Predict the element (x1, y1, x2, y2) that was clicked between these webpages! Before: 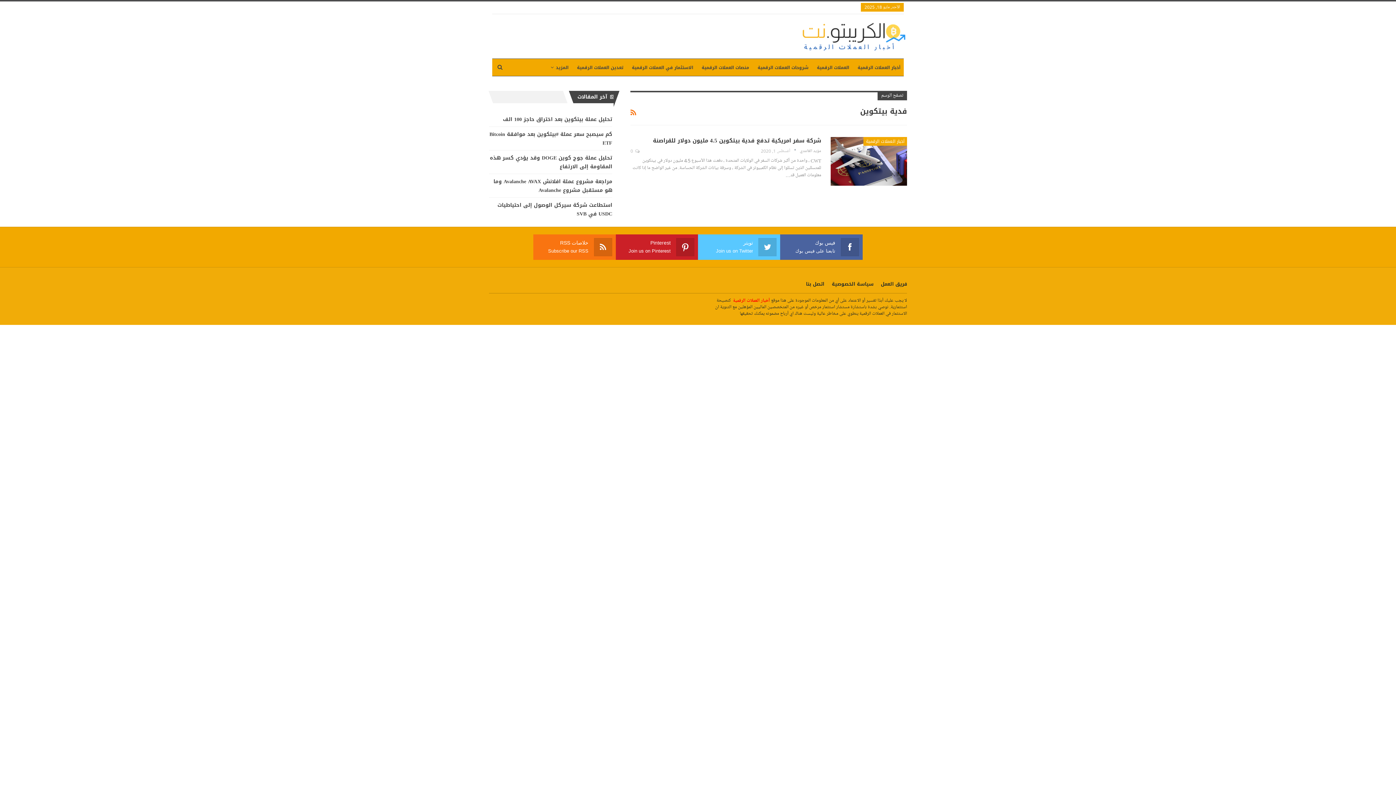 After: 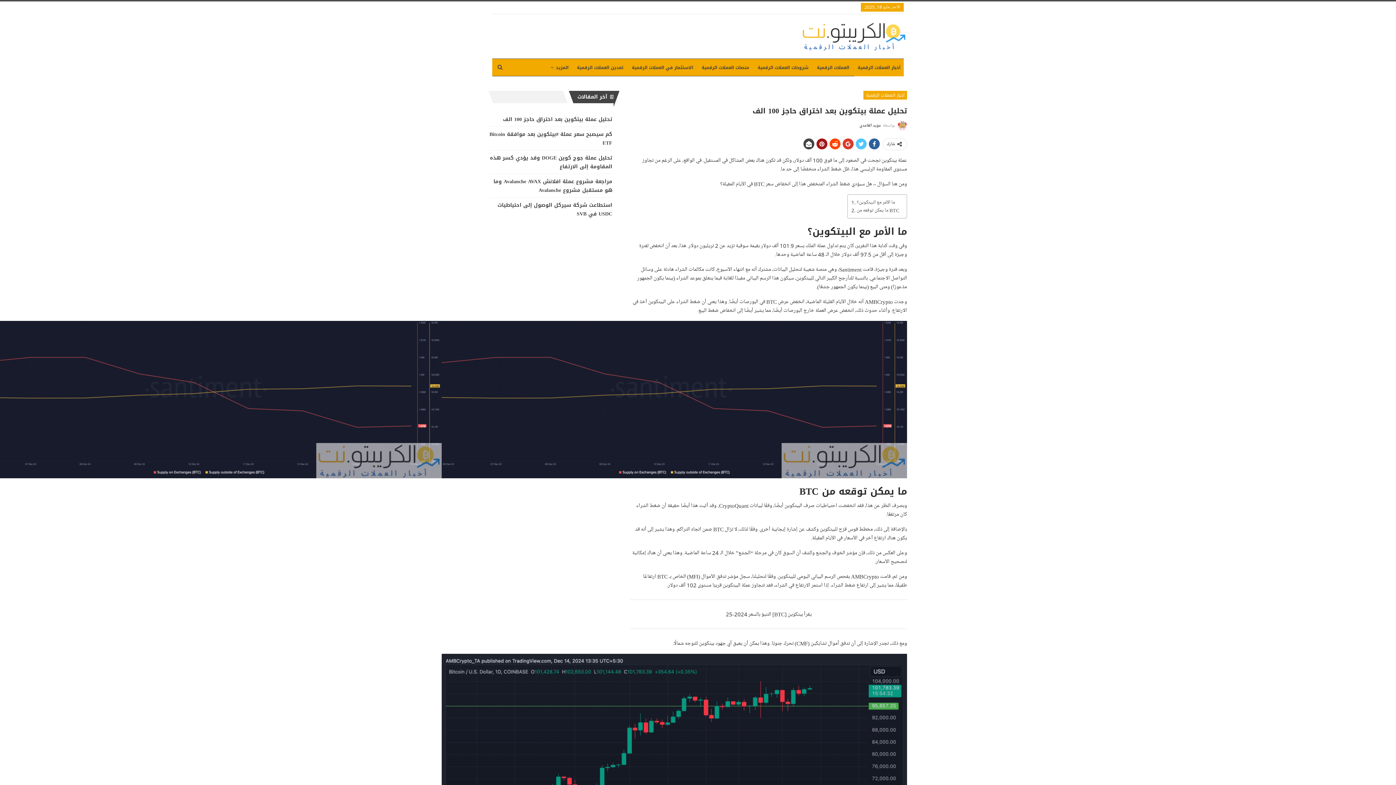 Action: bbox: (503, 114, 612, 124) label: تحليل عملة بيتكوين بعد اختراق حاجز 100 الف